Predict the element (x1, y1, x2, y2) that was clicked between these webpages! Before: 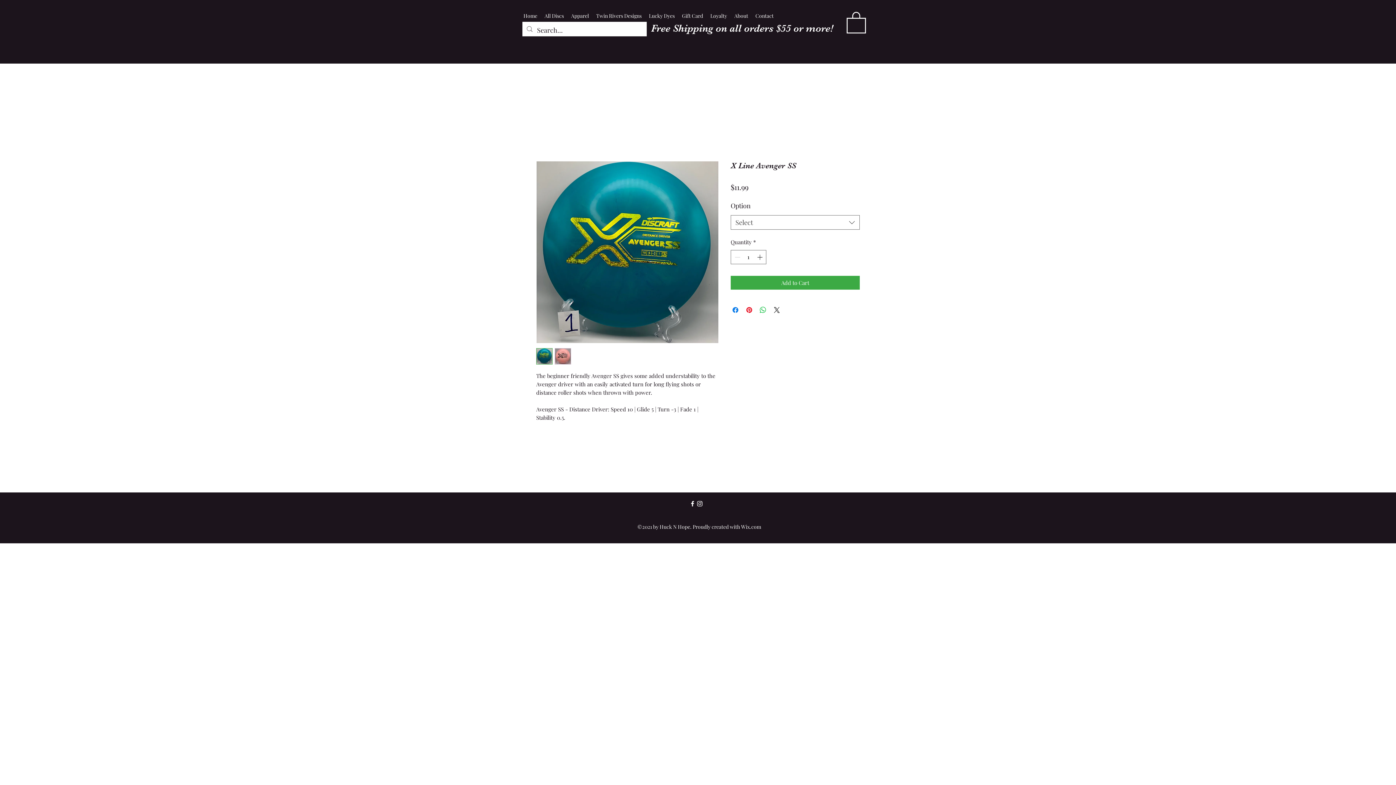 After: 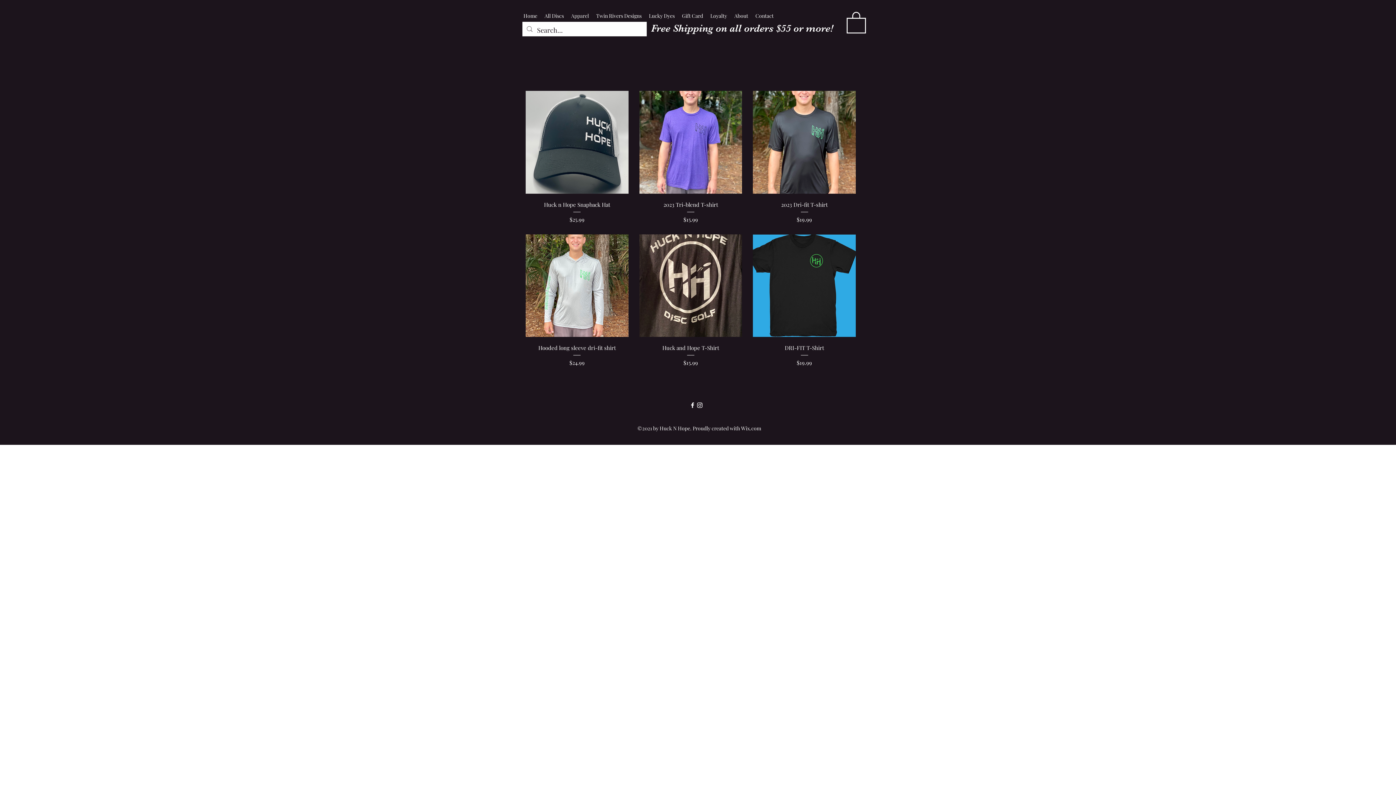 Action: label: Apparel bbox: (567, 10, 592, 21)